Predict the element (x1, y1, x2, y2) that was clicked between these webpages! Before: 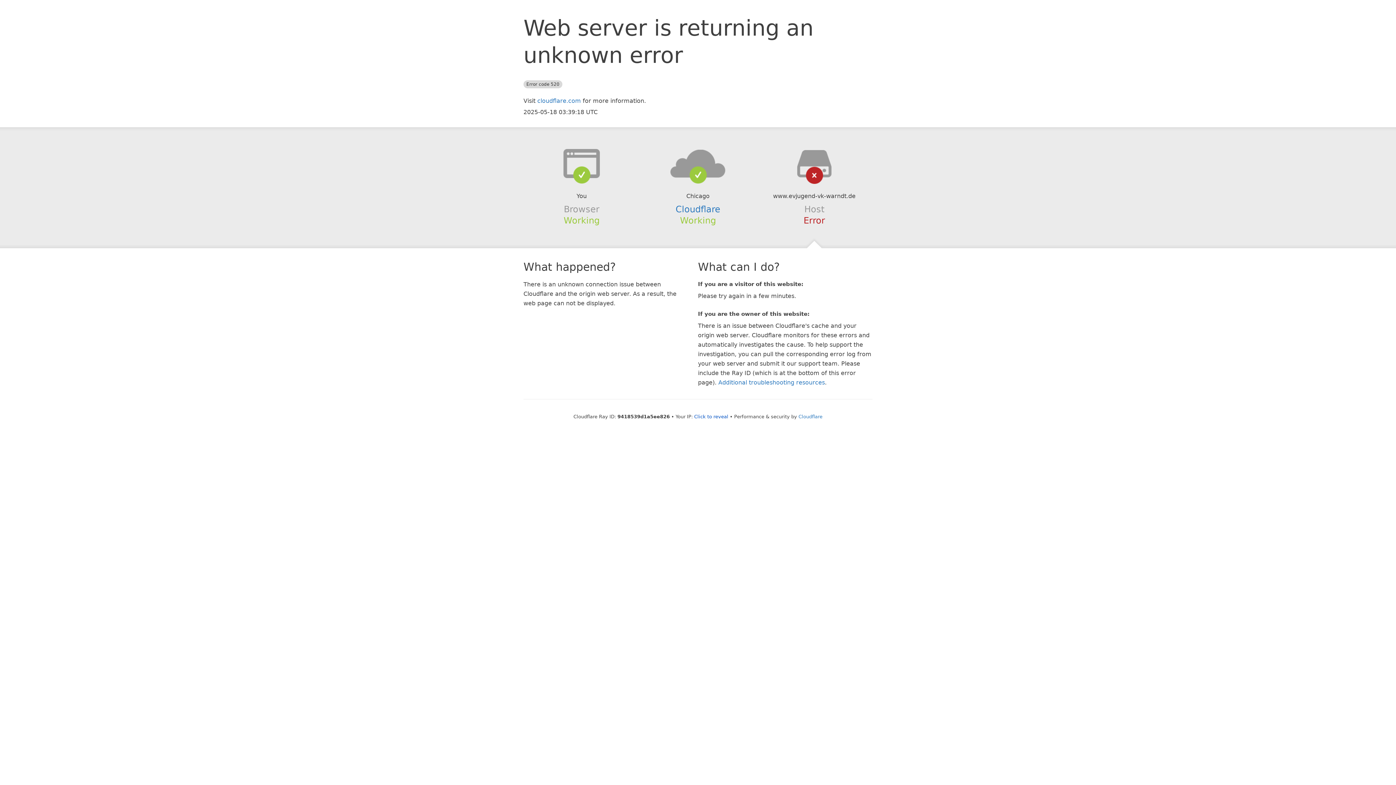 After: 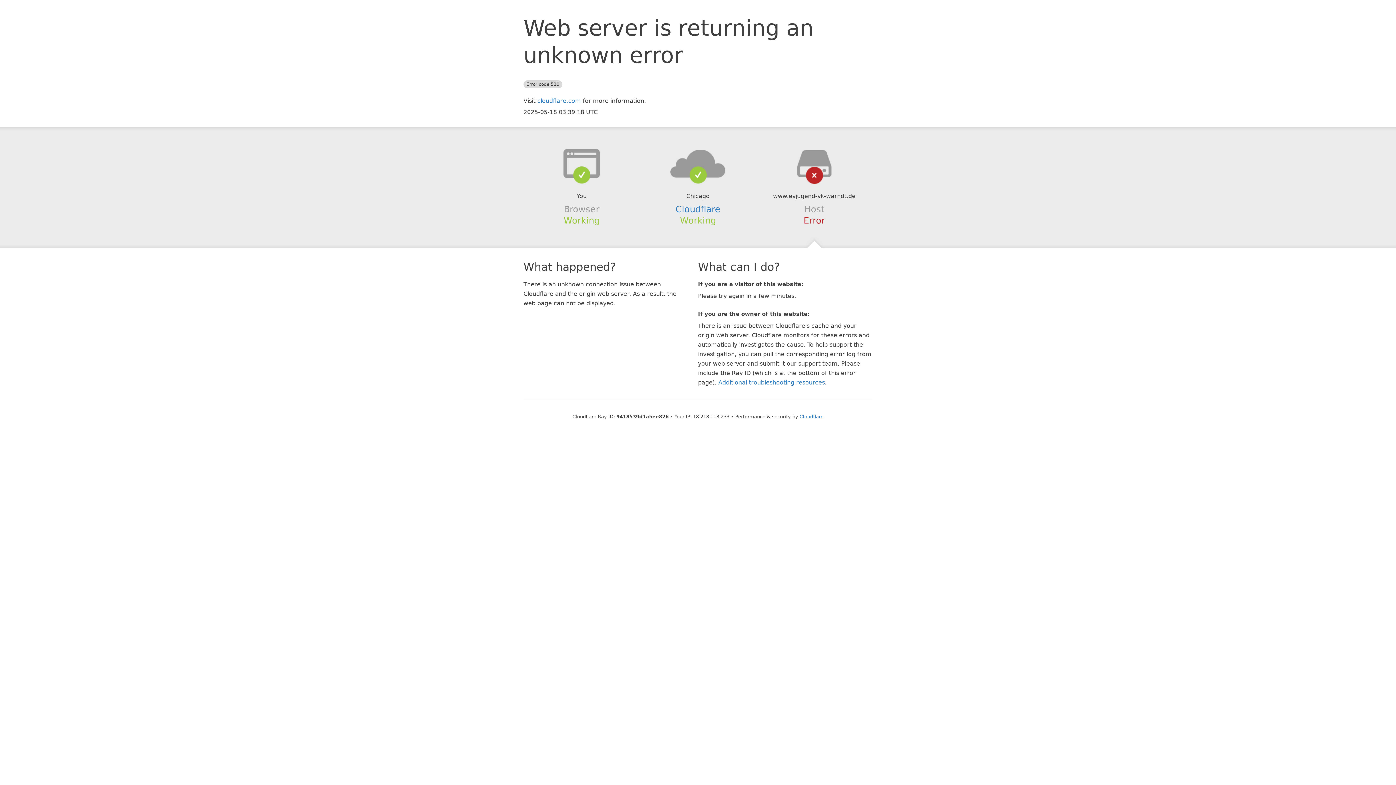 Action: label: Click to reveal bbox: (694, 414, 728, 419)